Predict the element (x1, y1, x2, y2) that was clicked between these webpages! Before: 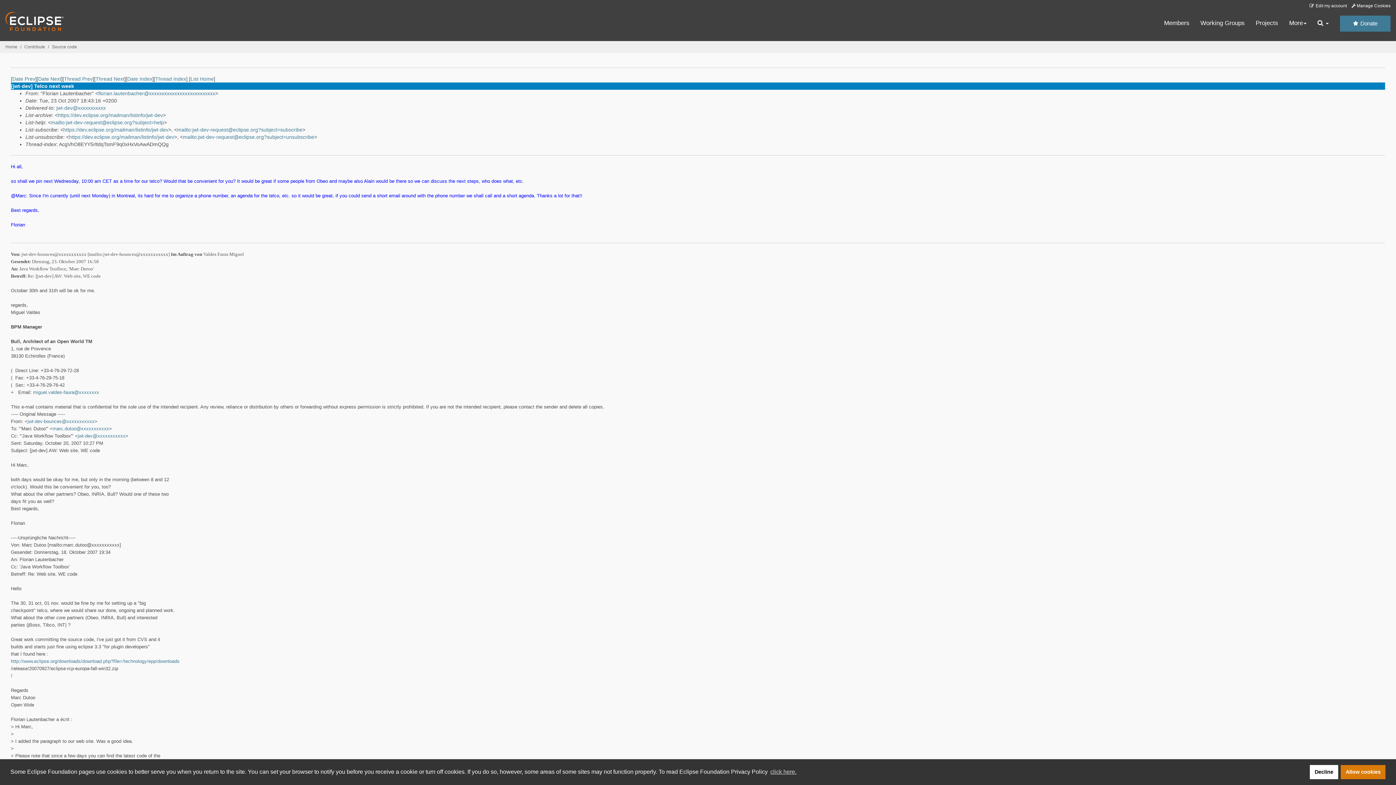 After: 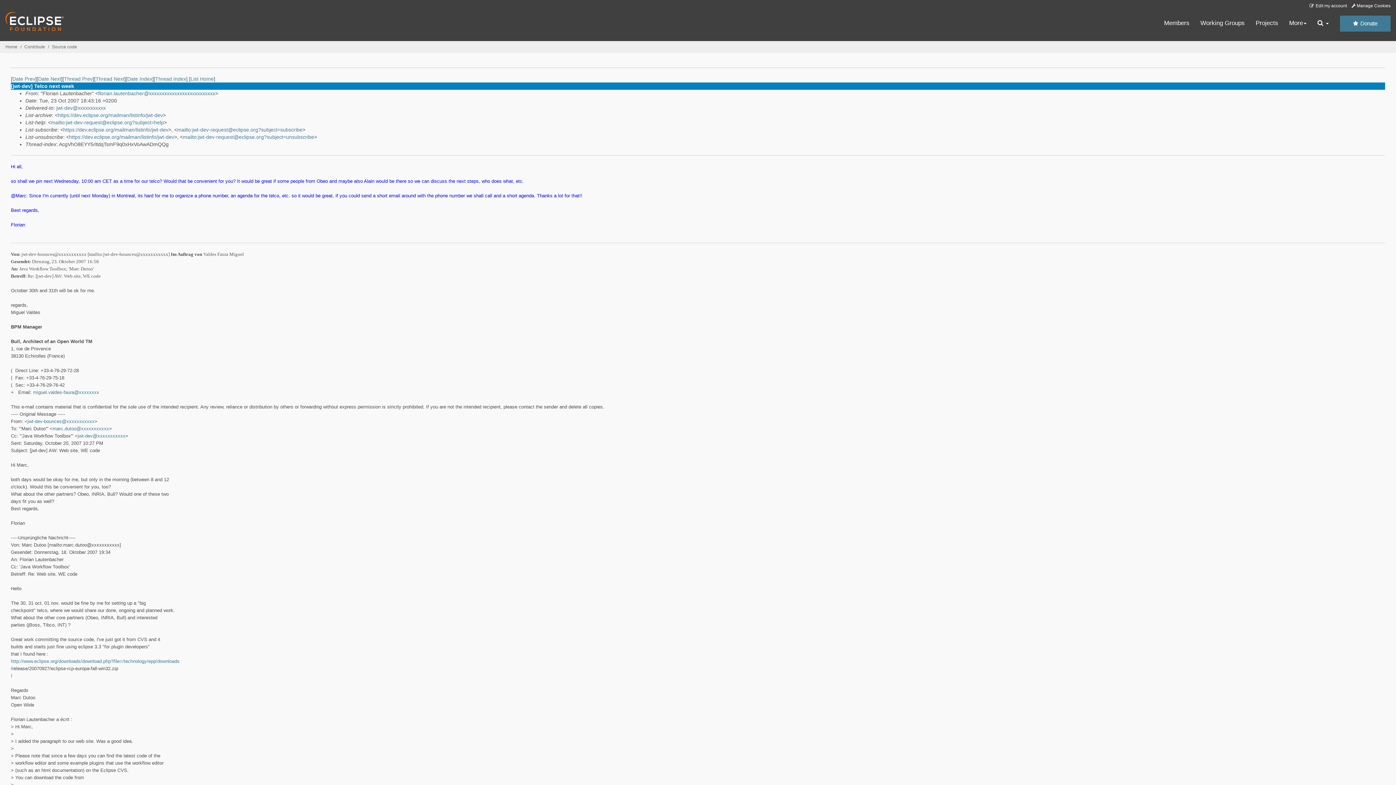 Action: bbox: (1310, 765, 1338, 779) label: deny cookies